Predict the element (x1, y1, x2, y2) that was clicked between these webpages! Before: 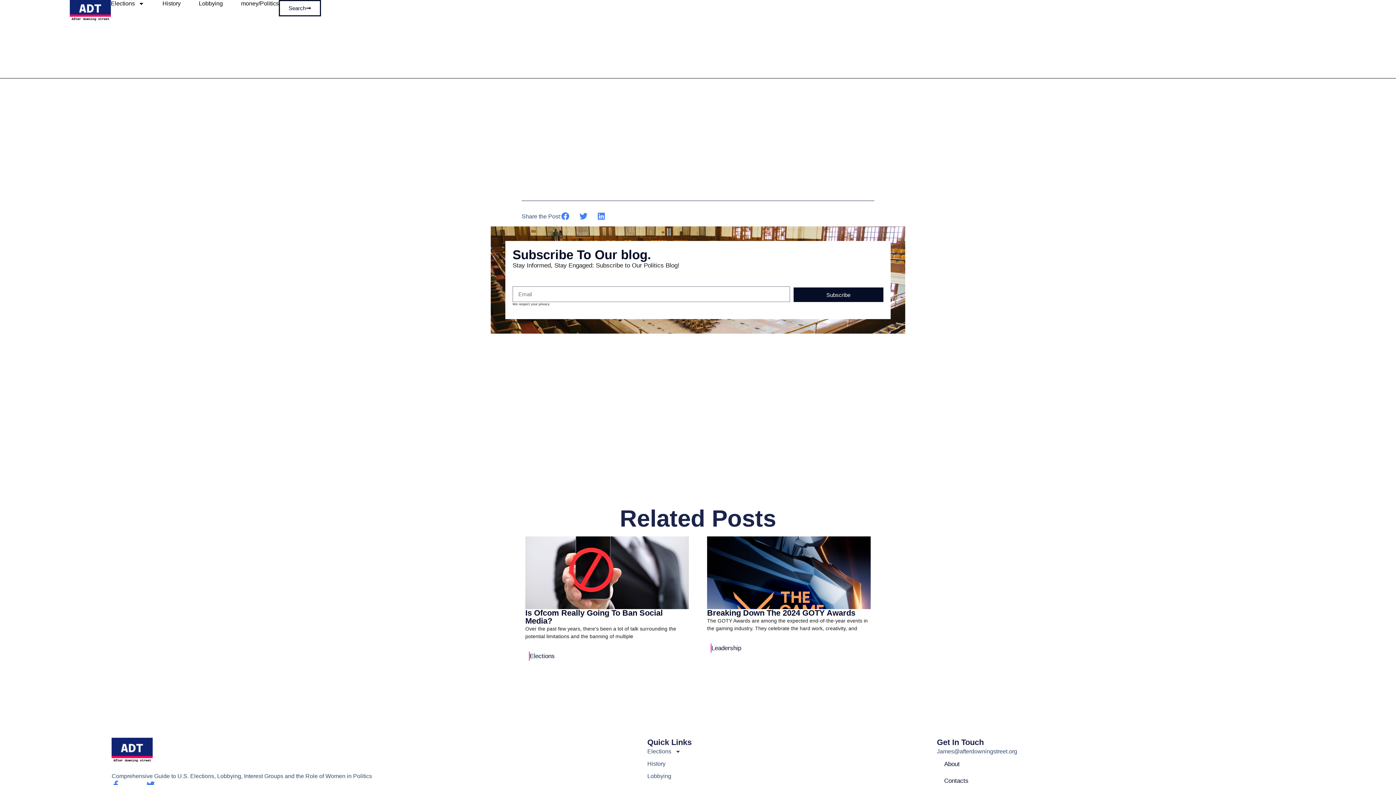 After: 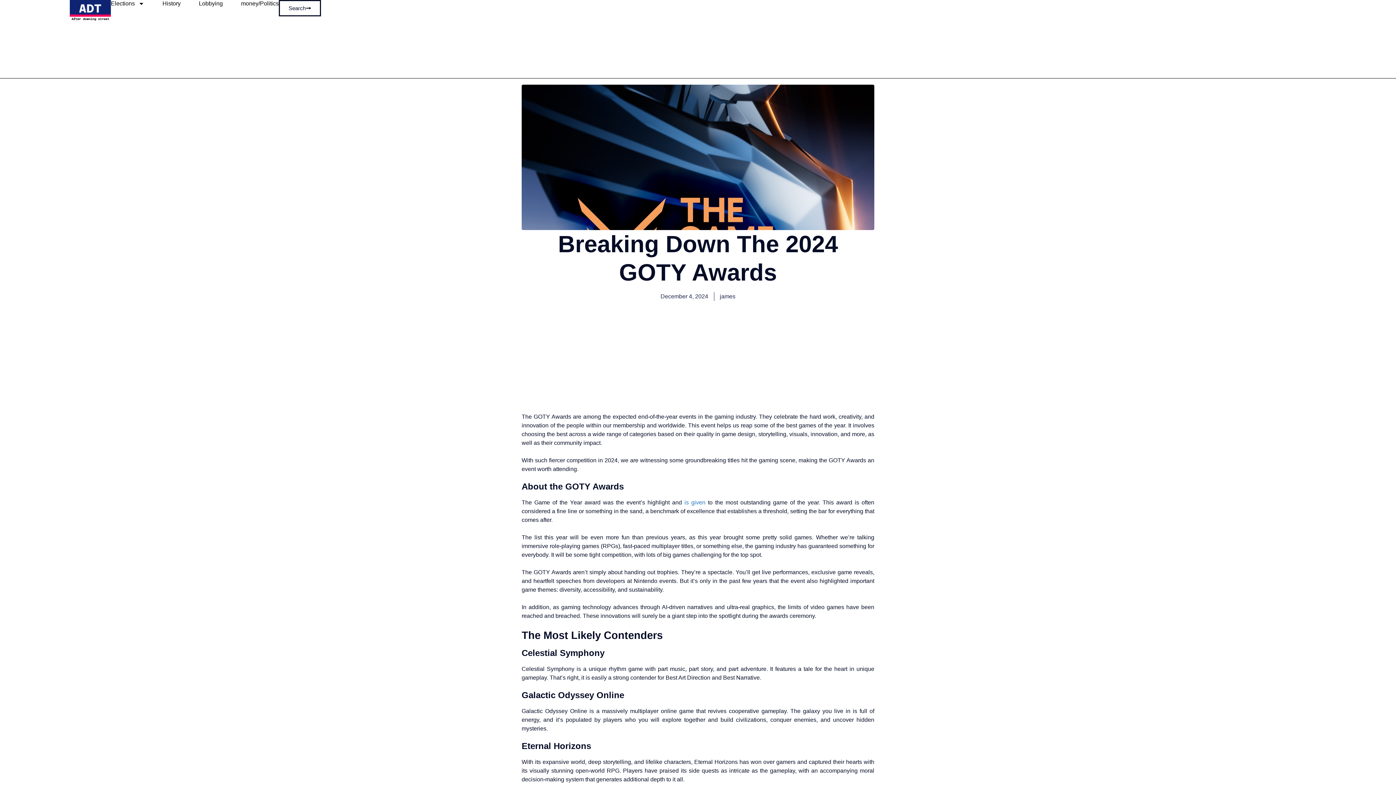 Action: label: Breaking Down The 2024 GOTY Awards bbox: (707, 608, 855, 617)